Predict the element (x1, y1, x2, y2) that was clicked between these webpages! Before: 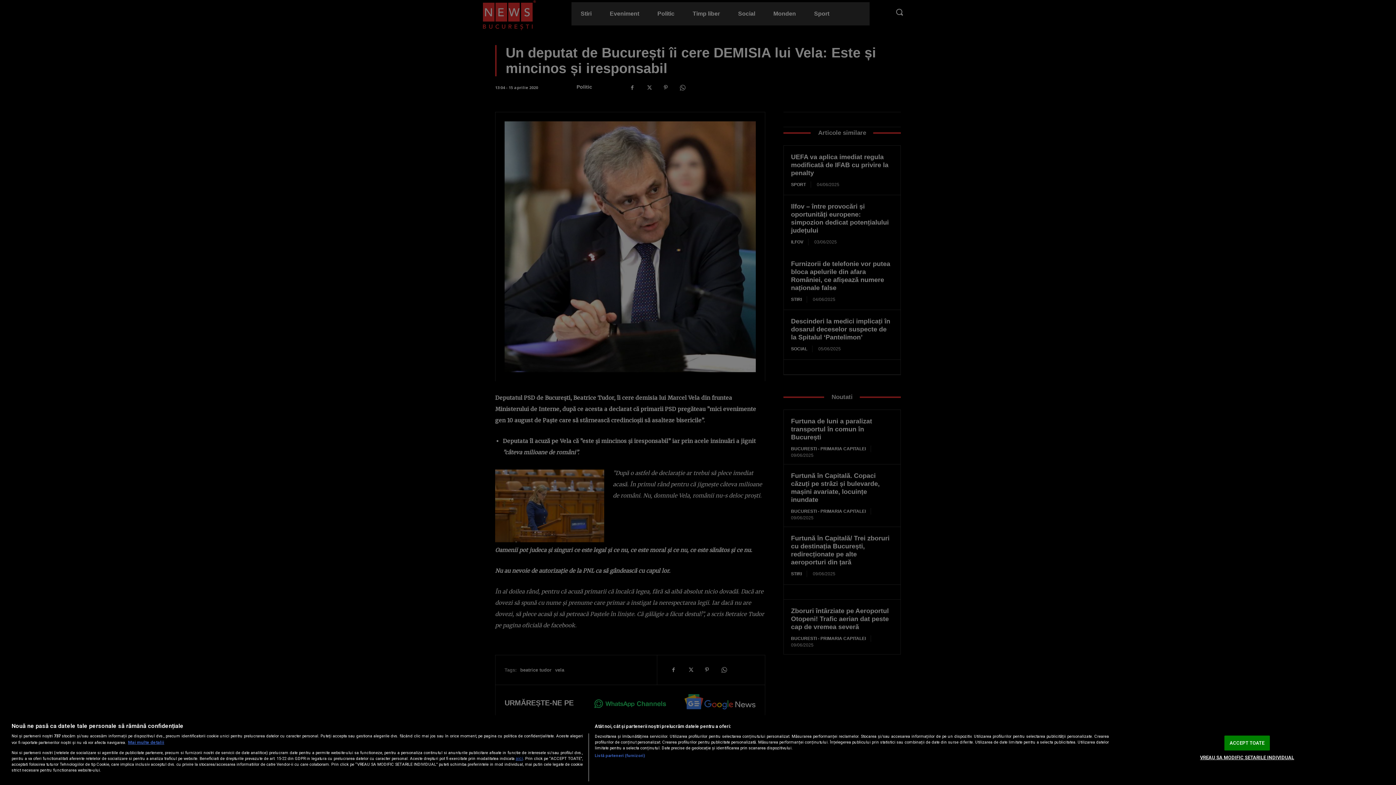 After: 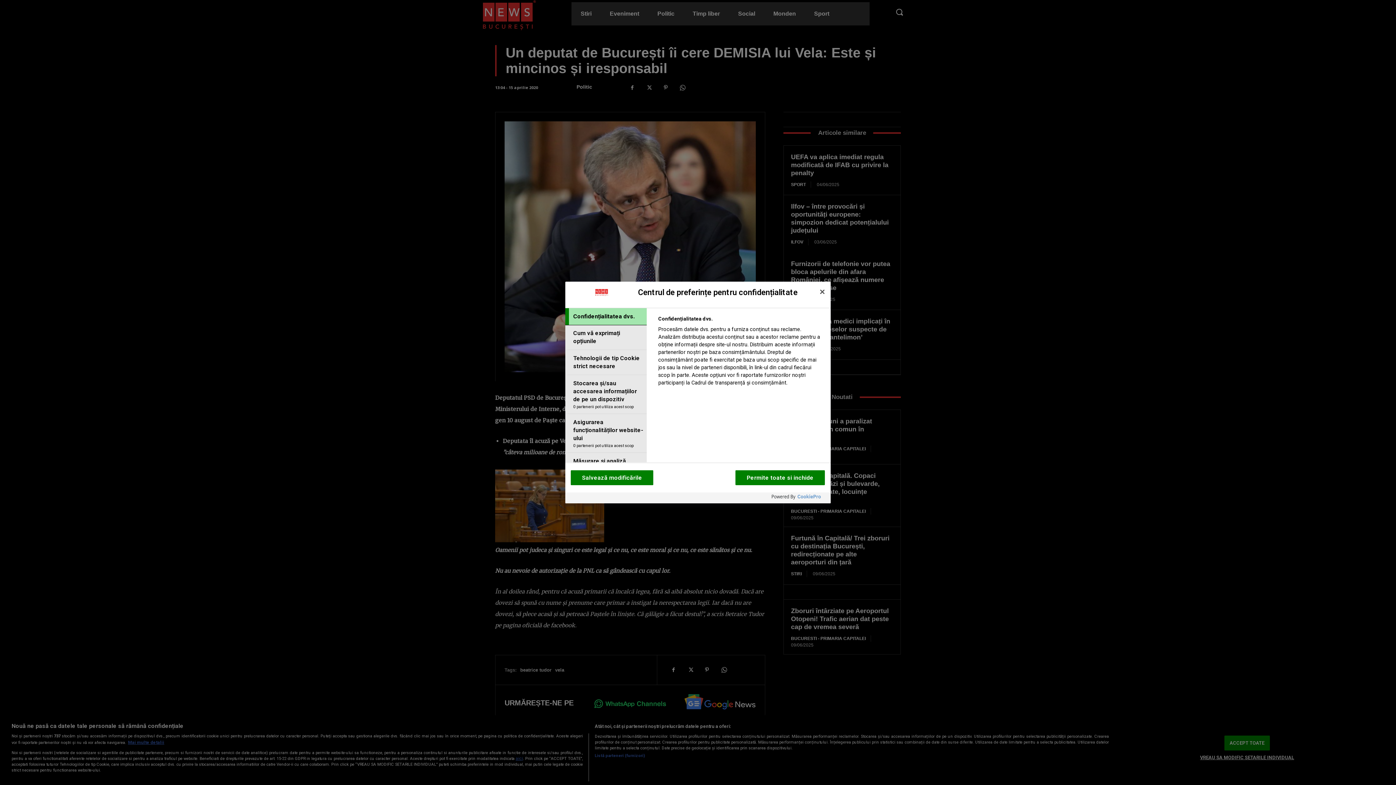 Action: label: VREAU SA MODIFIC SETARILE INDIVIDUAL bbox: (1200, 750, 1294, 765)